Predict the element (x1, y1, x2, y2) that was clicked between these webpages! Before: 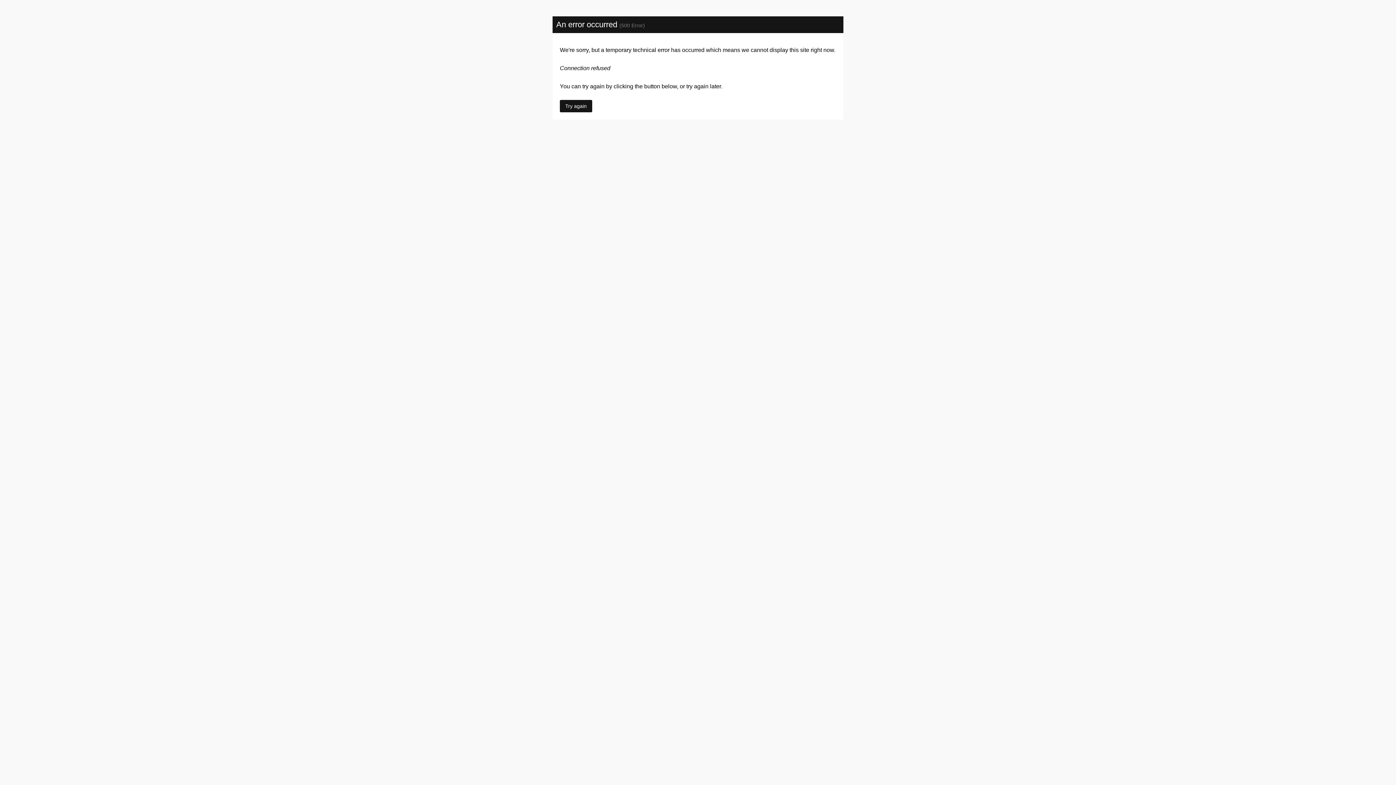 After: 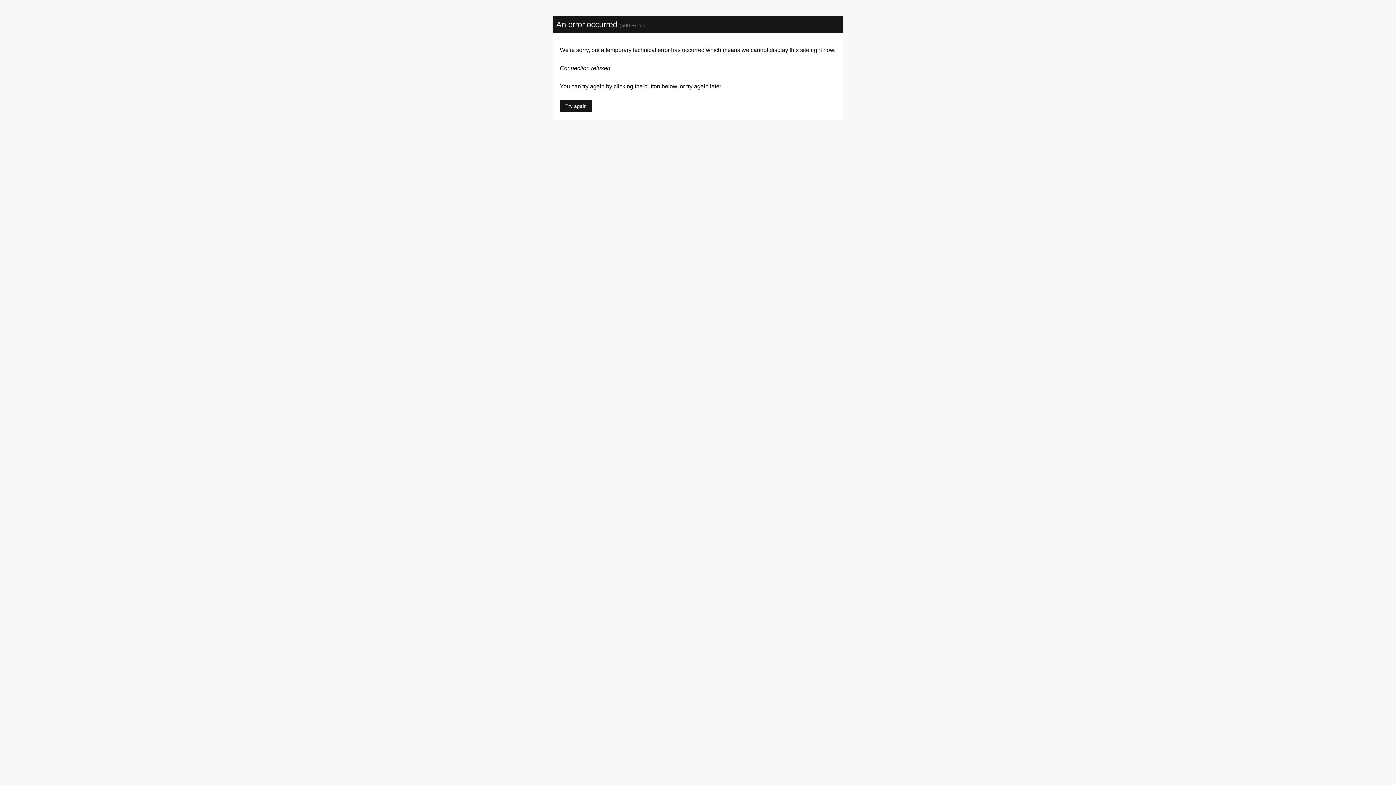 Action: label: Try again bbox: (560, 100, 592, 112)